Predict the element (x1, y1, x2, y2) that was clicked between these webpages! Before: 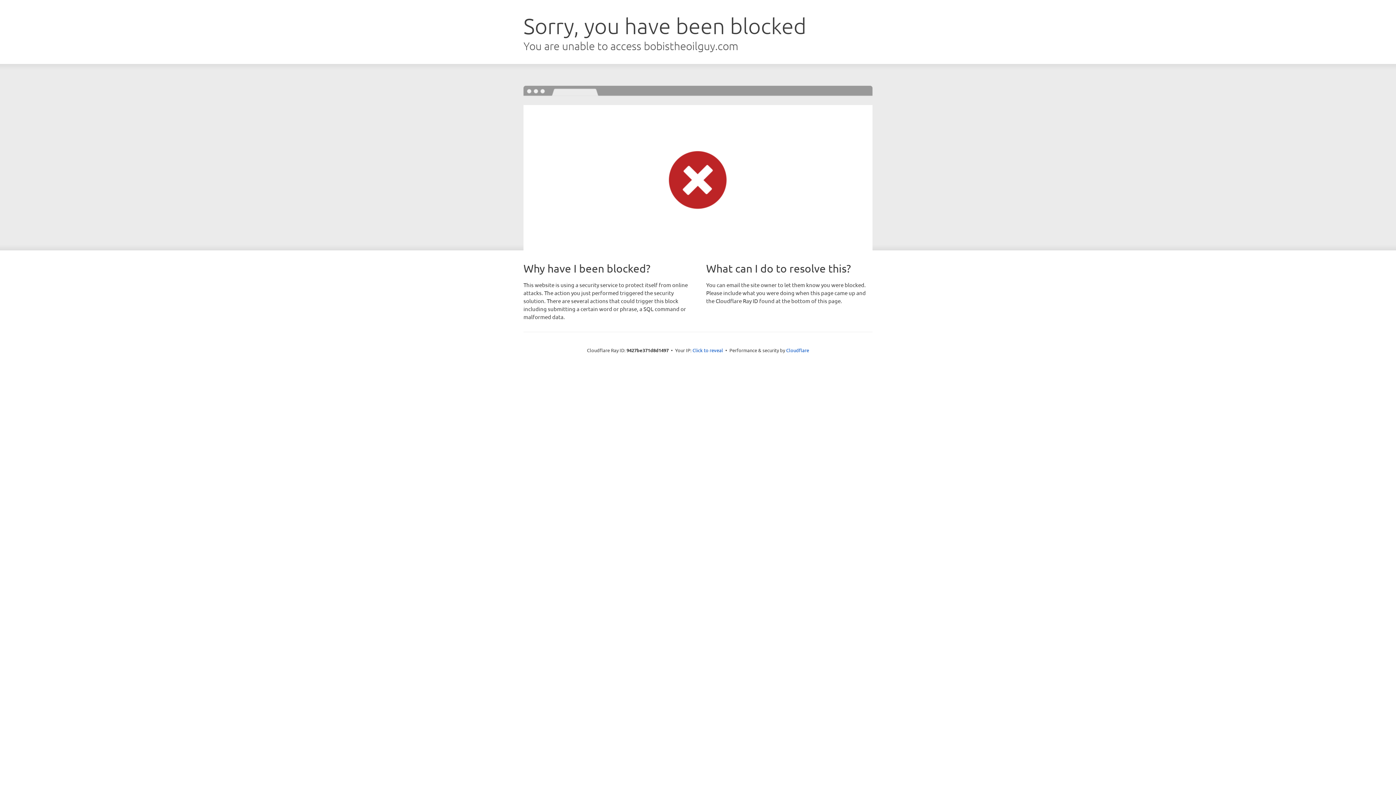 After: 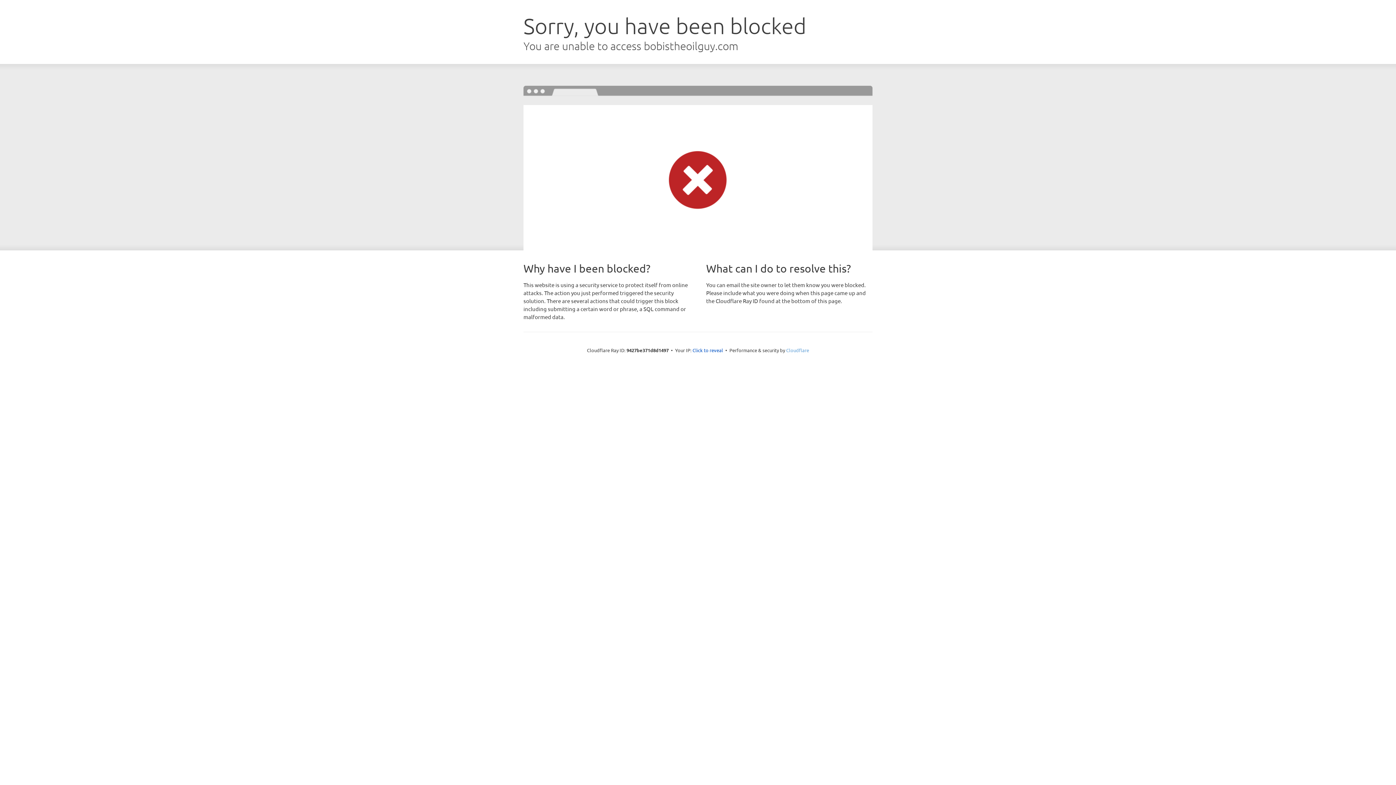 Action: label: Cloudflare bbox: (786, 347, 809, 353)